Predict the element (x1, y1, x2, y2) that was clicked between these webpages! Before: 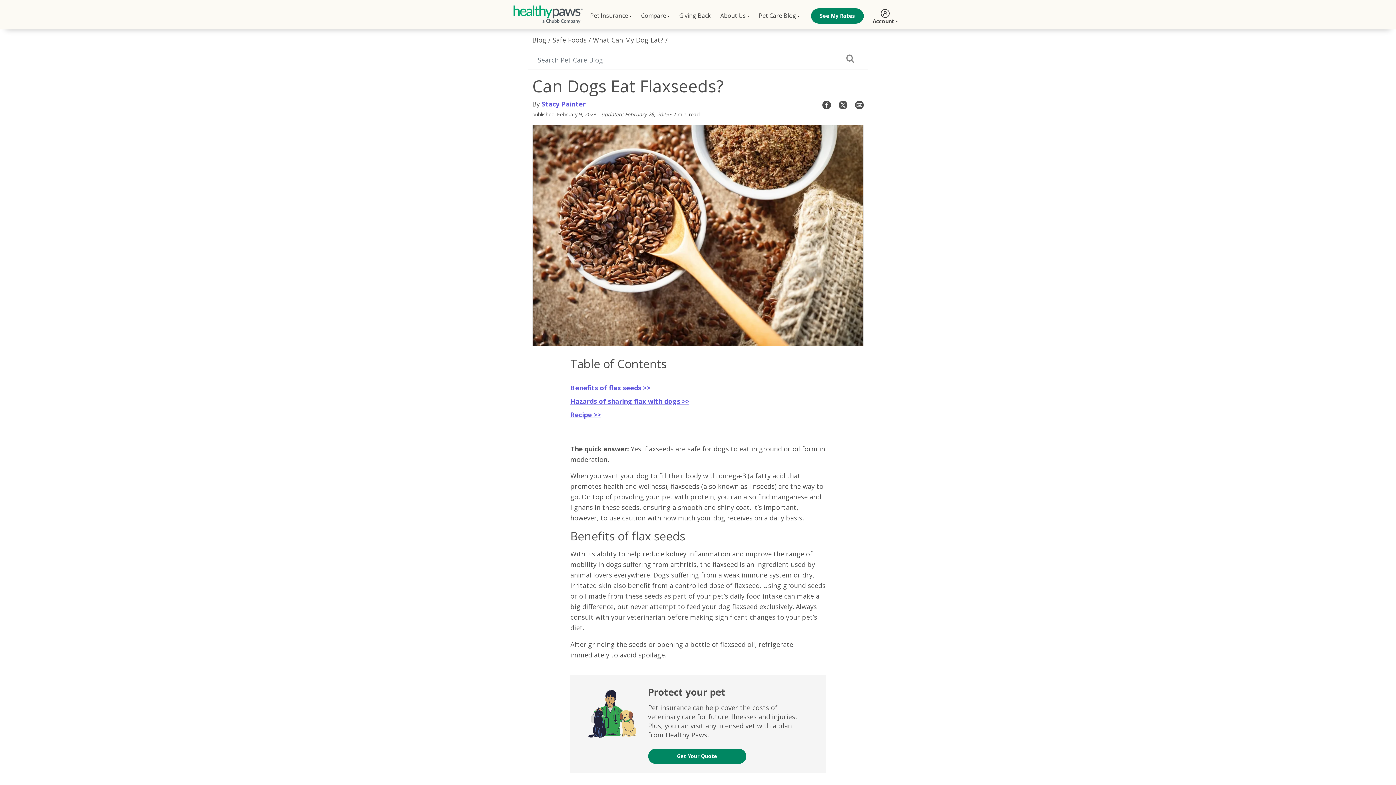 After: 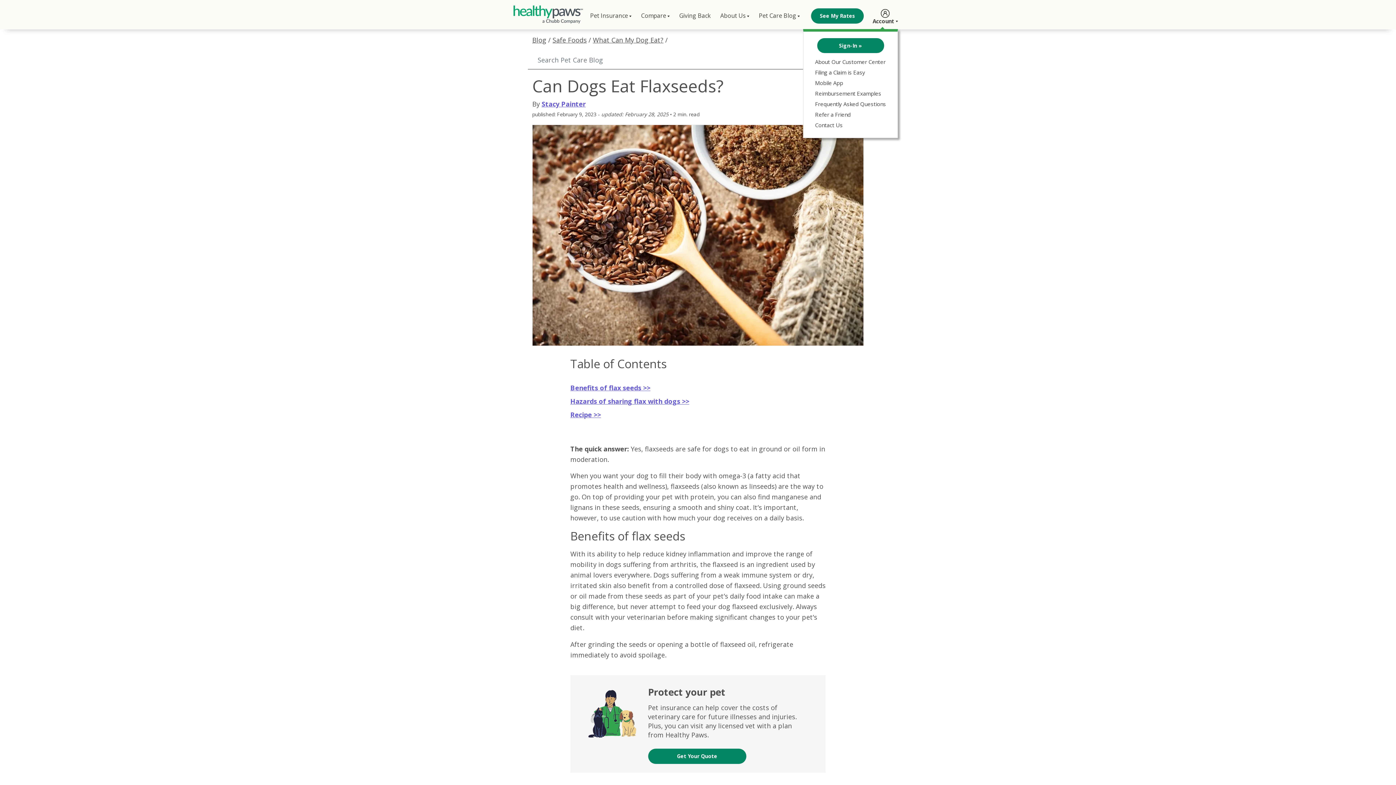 Action: bbox: (869, 8, 898, 24) label: Account 